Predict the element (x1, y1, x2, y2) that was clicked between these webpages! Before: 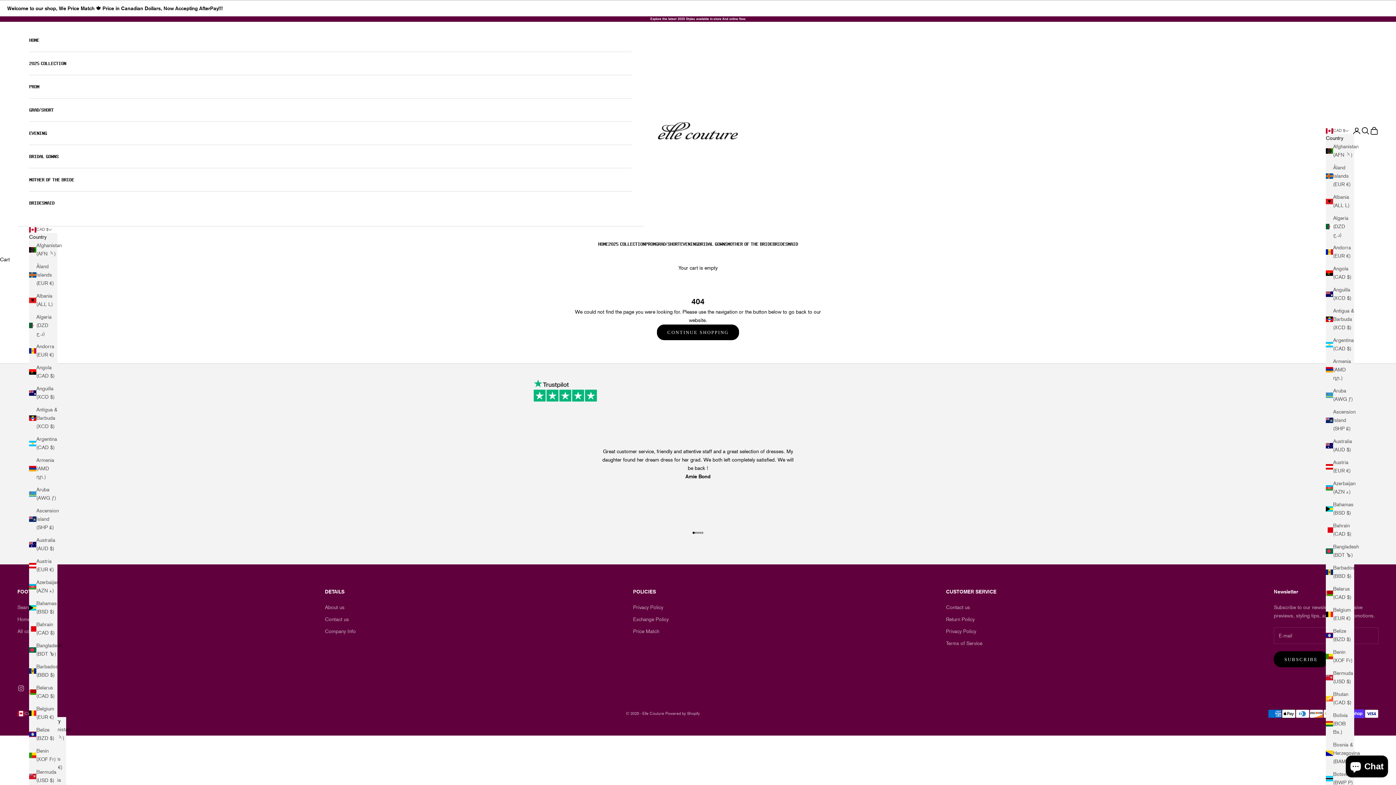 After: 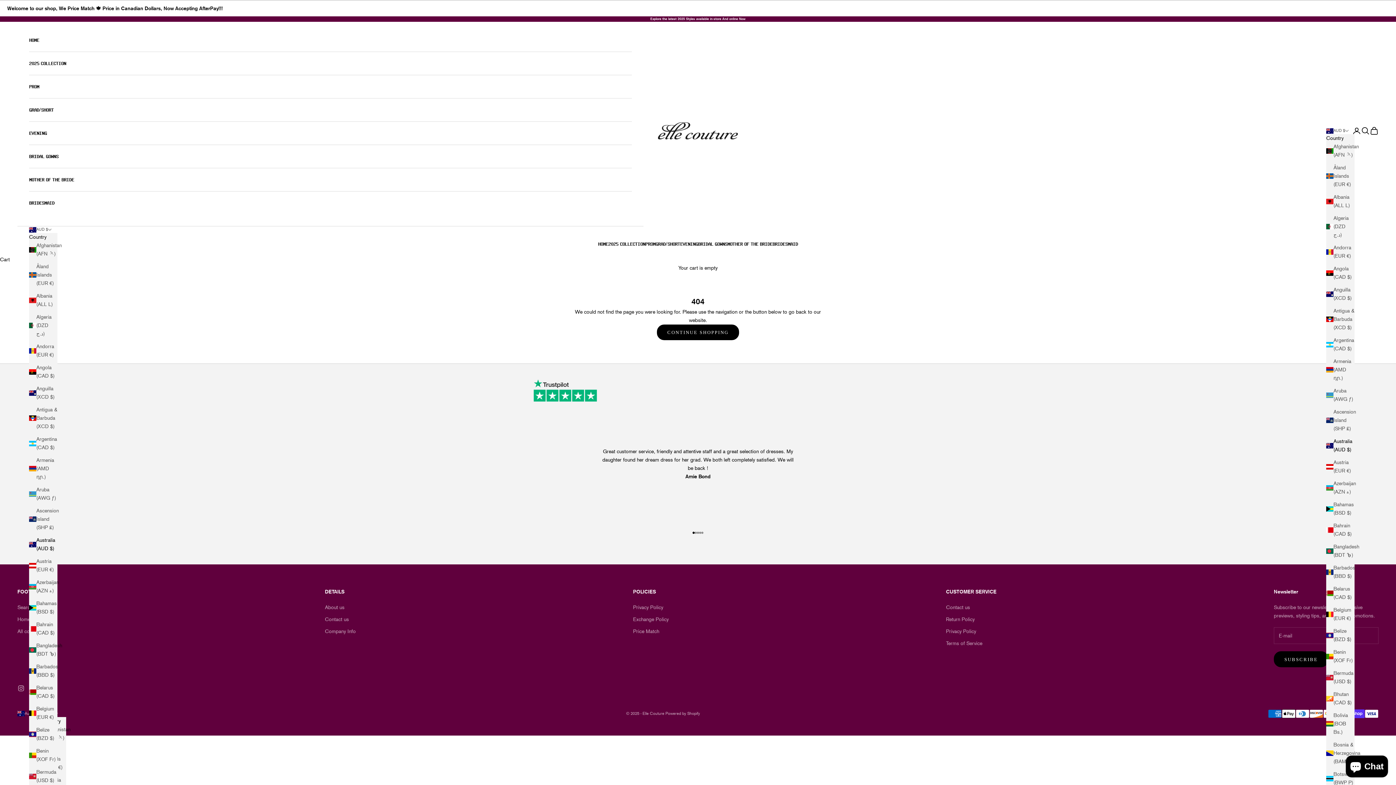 Action: bbox: (1326, 437, 1354, 454) label: Australia (AUD $)